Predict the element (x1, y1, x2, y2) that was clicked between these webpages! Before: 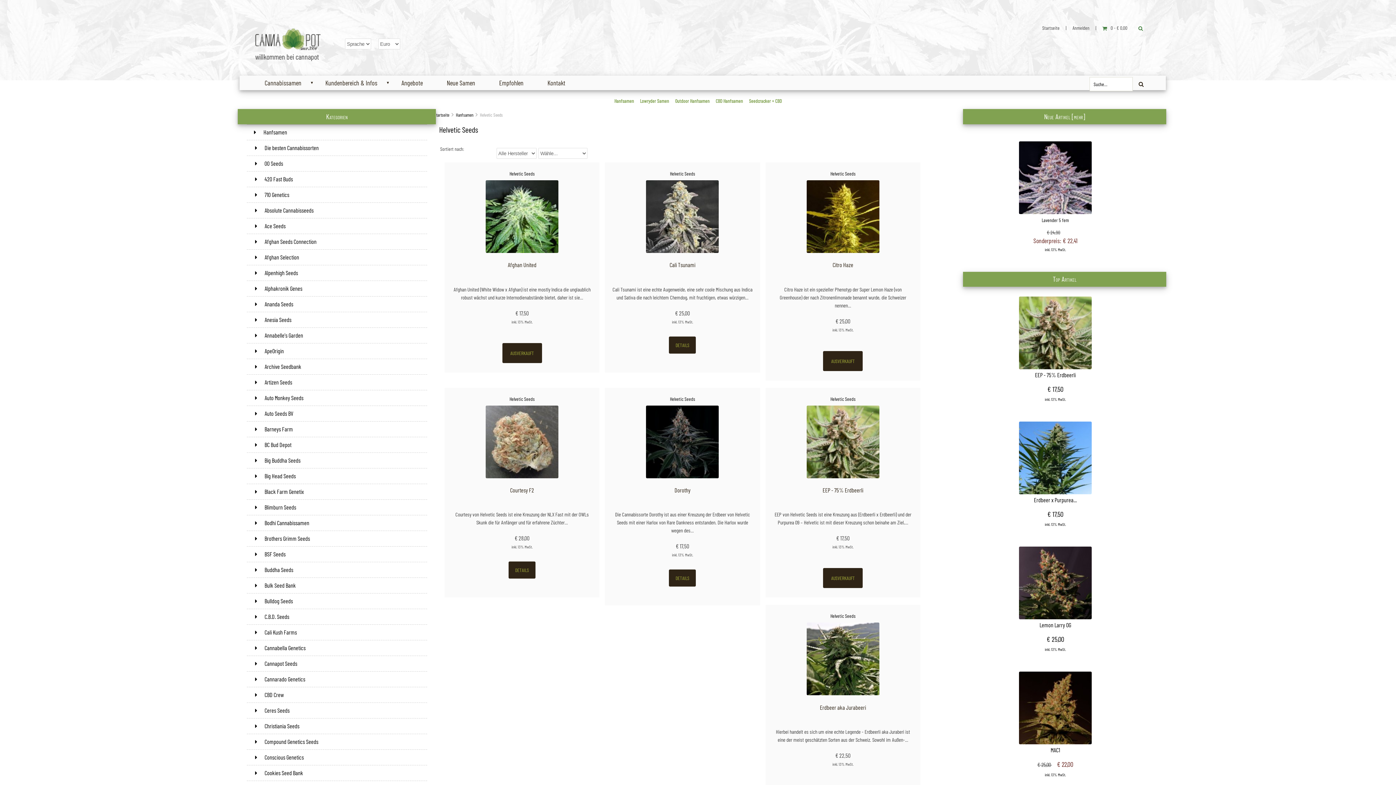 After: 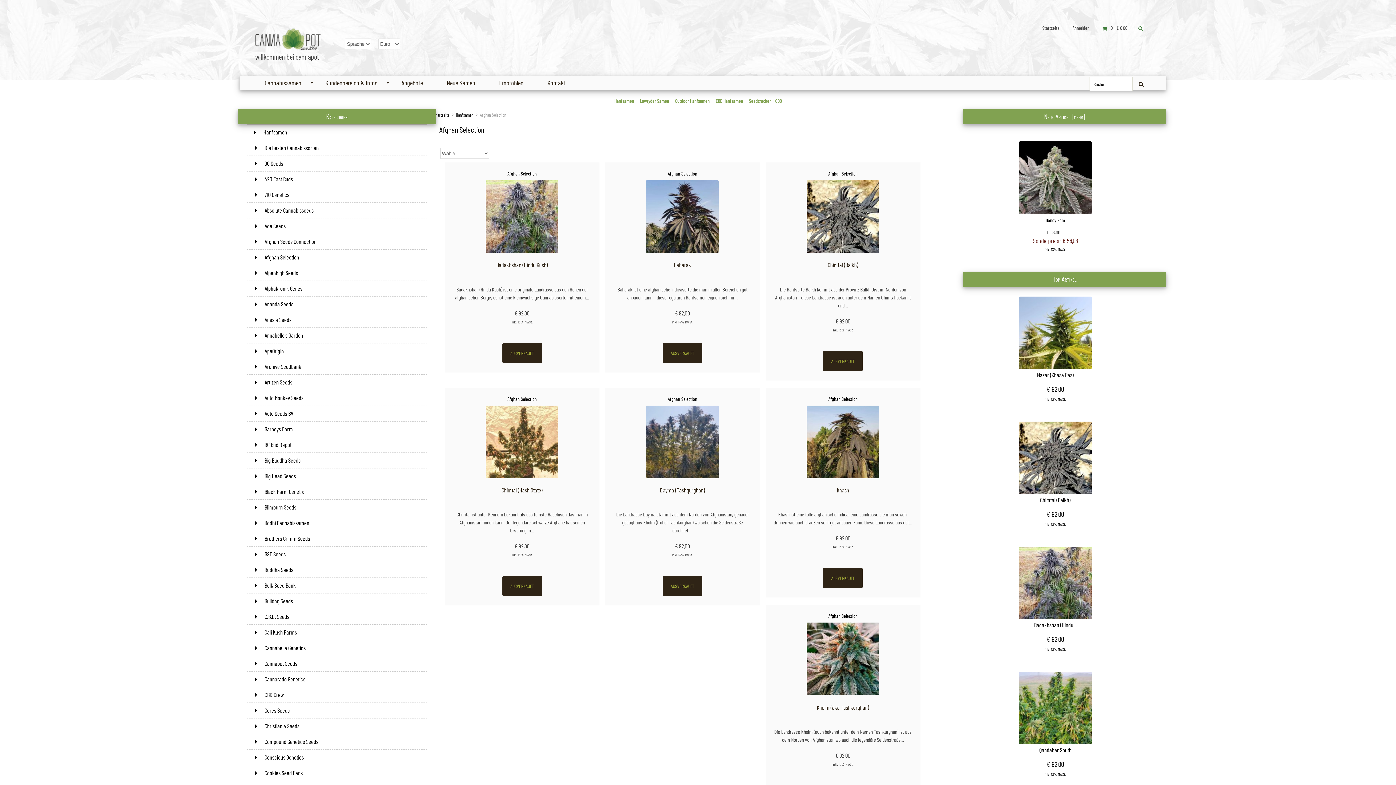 Action: bbox: (246, 249, 427, 265) label:  Afghan Selection